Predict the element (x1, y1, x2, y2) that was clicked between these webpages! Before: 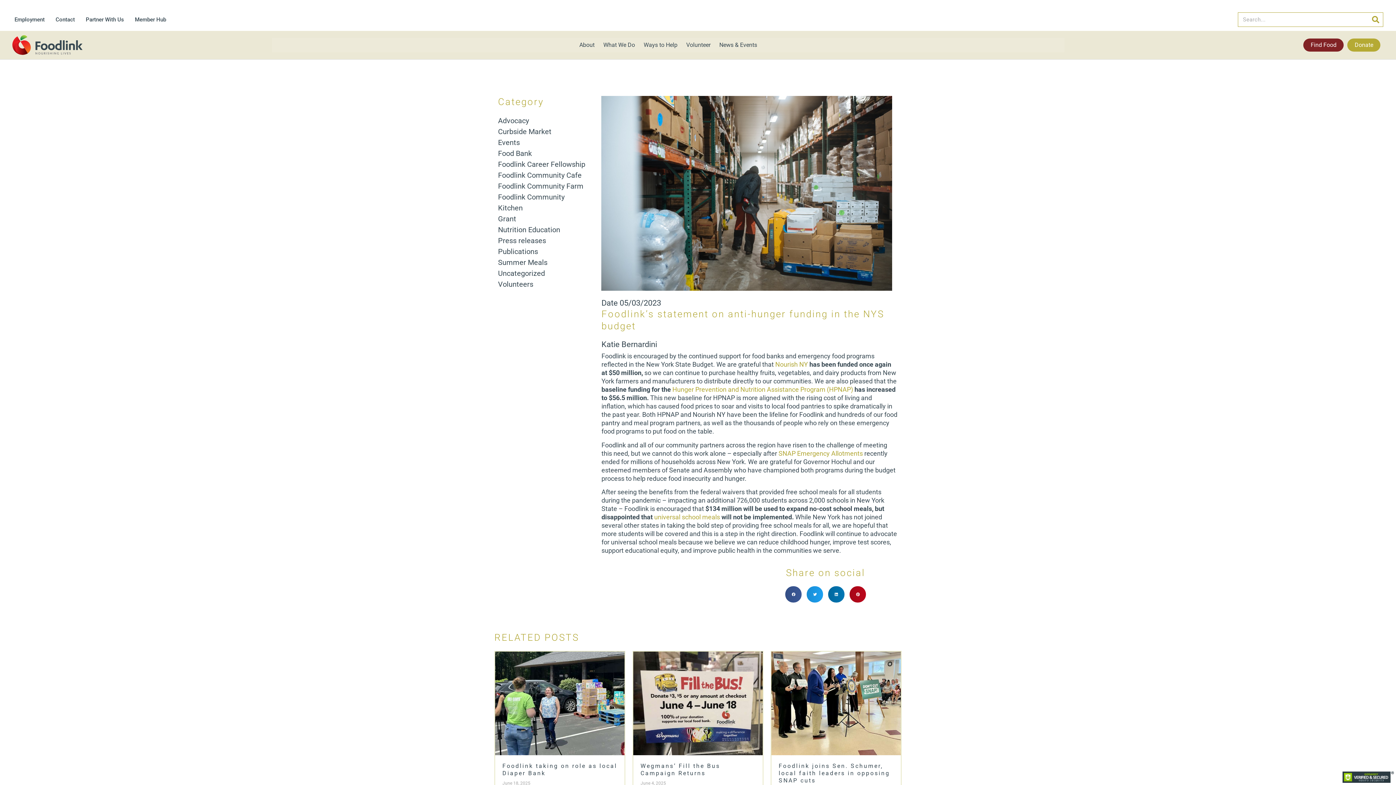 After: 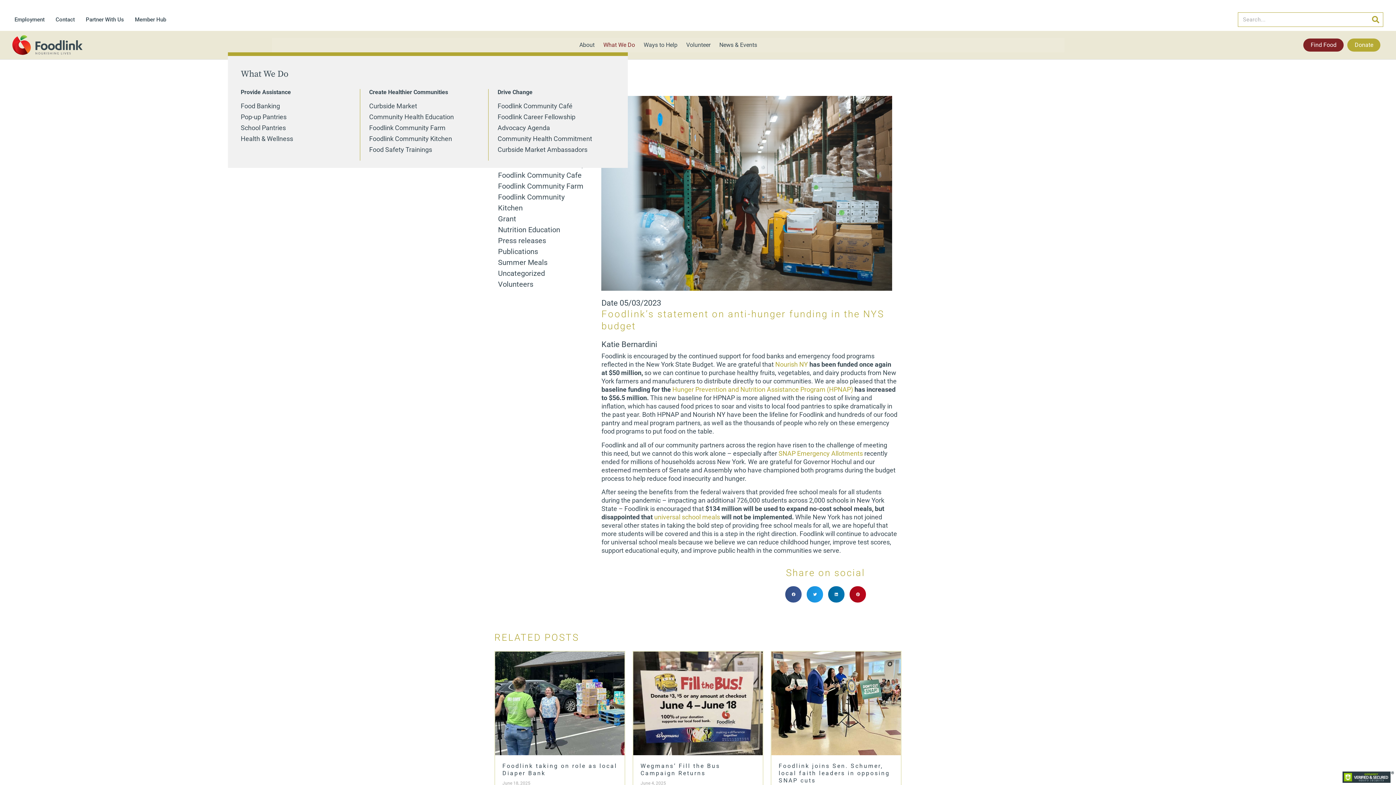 Action: label: What We Do bbox: (599, 37, 639, 52)